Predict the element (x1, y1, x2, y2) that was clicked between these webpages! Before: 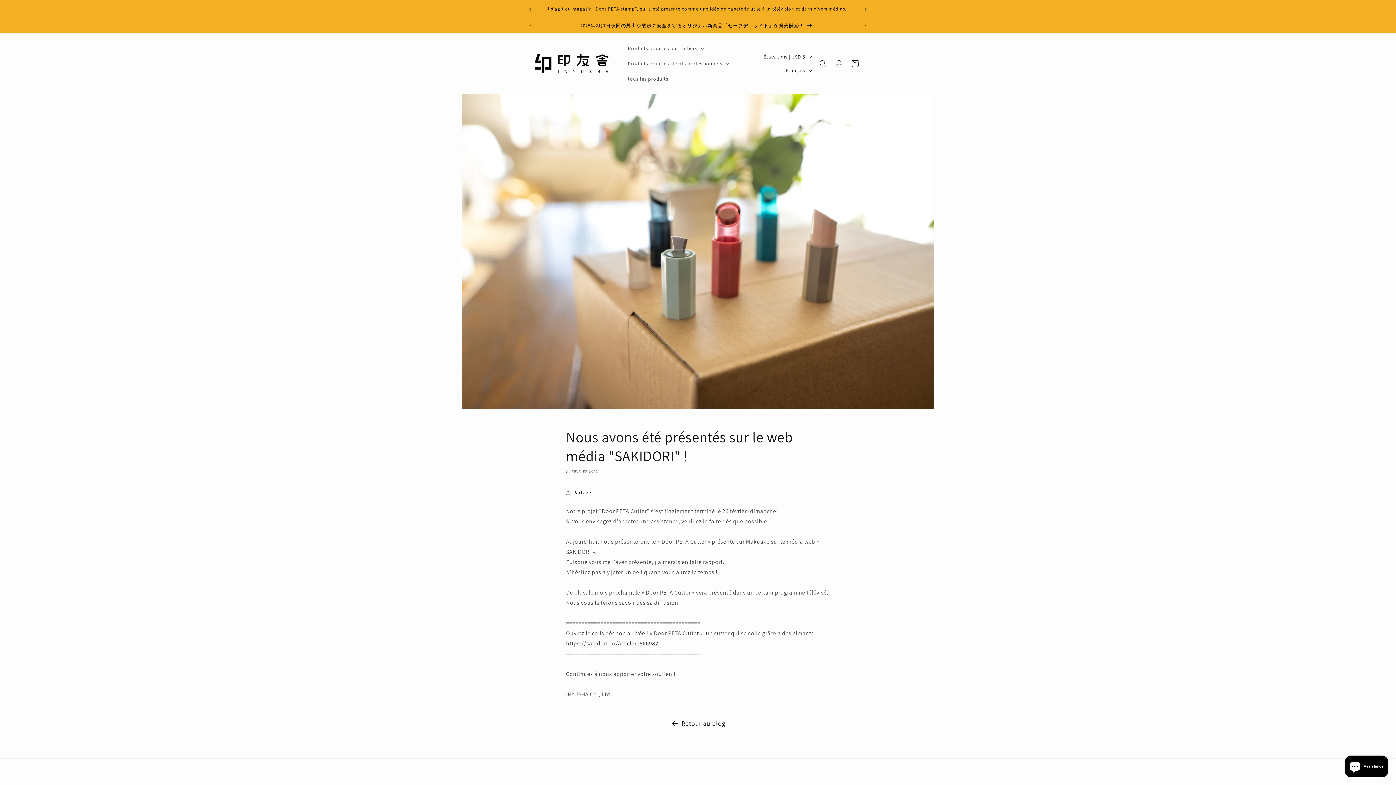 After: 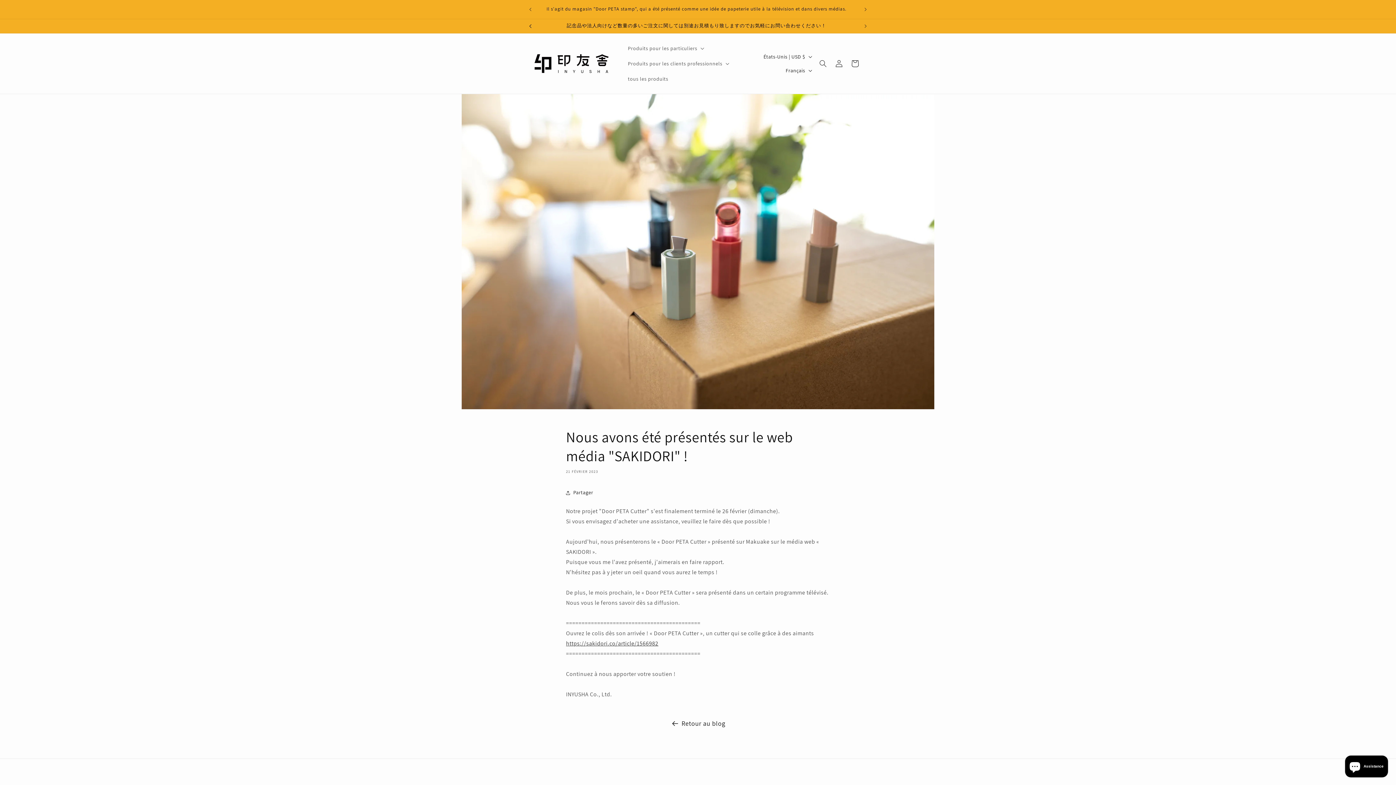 Action: label: Annonce précédente bbox: (522, 19, 538, 33)